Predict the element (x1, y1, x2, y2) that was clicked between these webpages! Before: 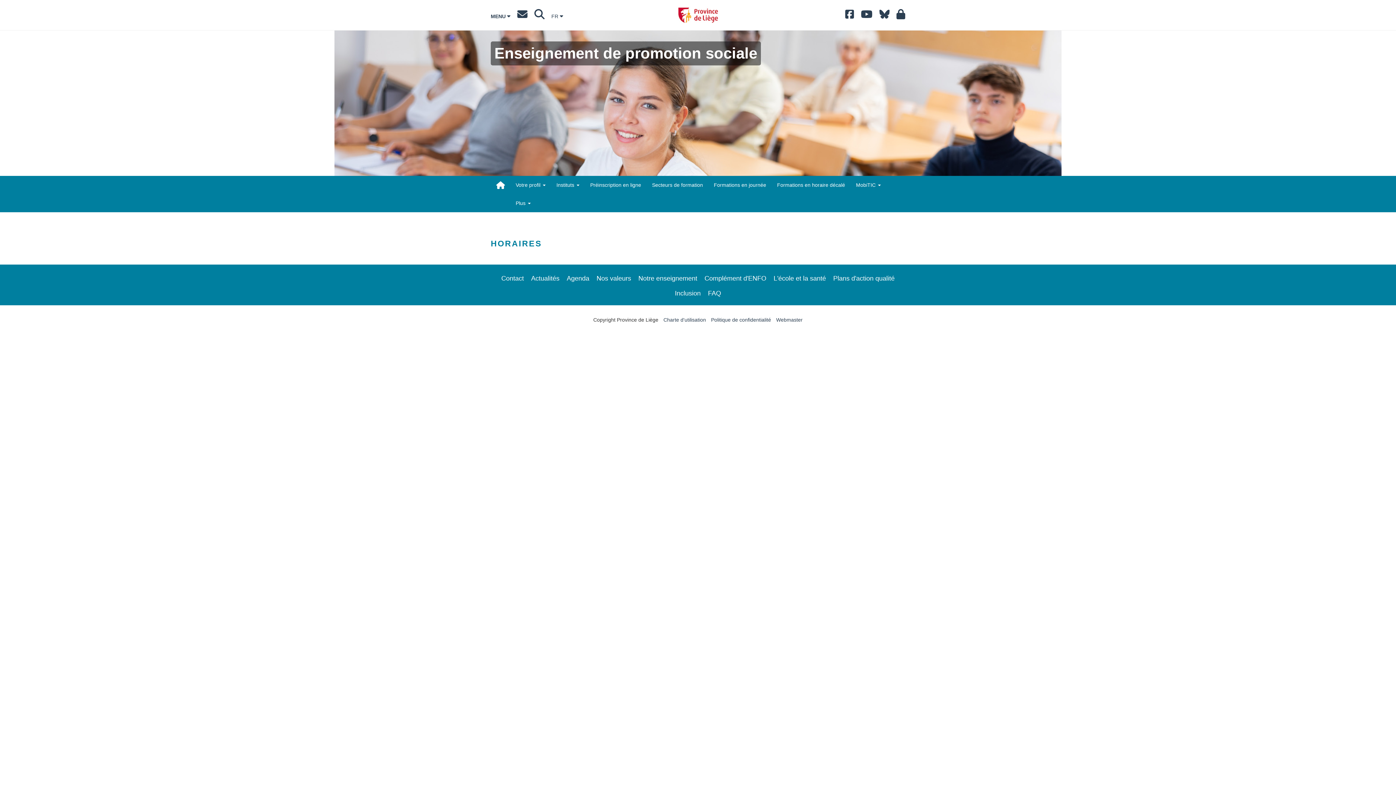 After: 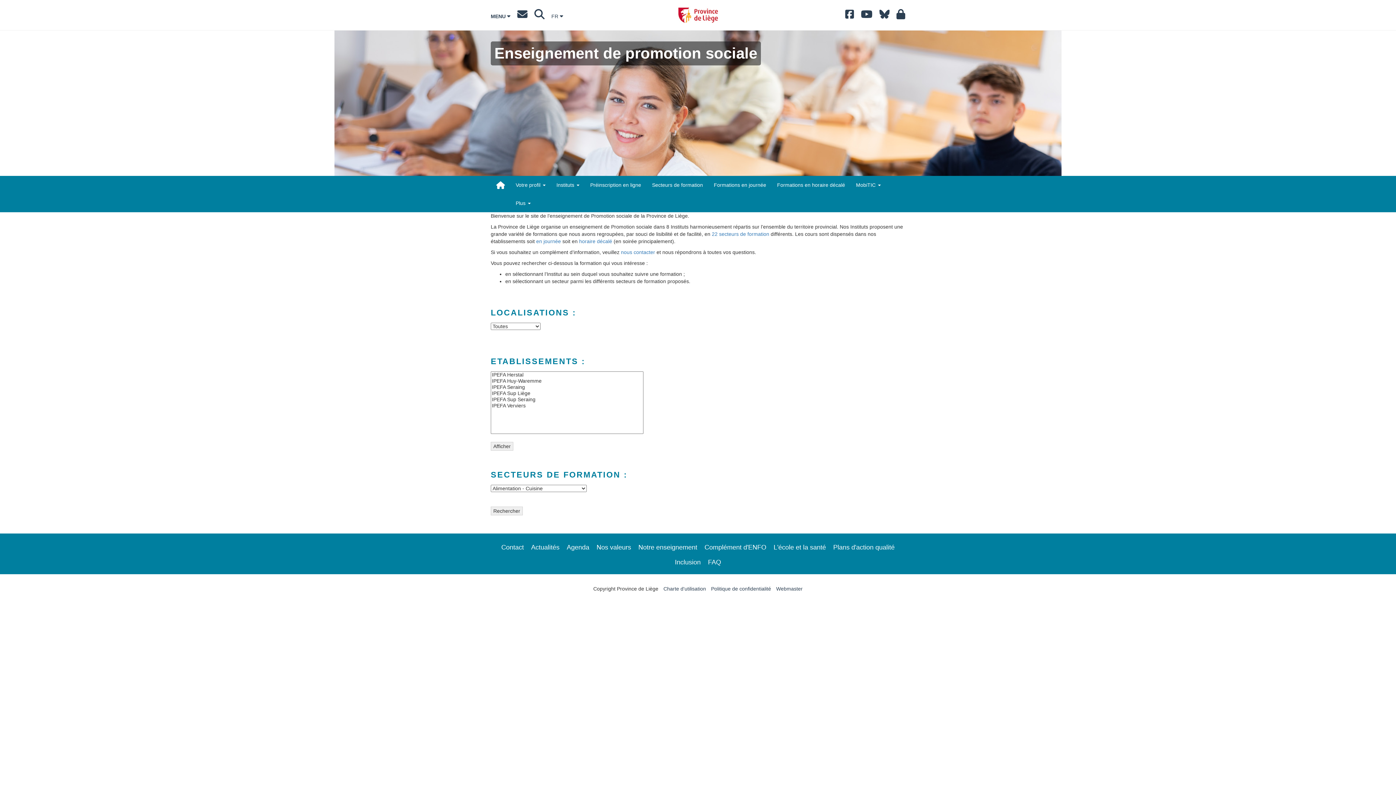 Action: bbox: (771, 176, 850, 194) label: Formations en horaire décalé